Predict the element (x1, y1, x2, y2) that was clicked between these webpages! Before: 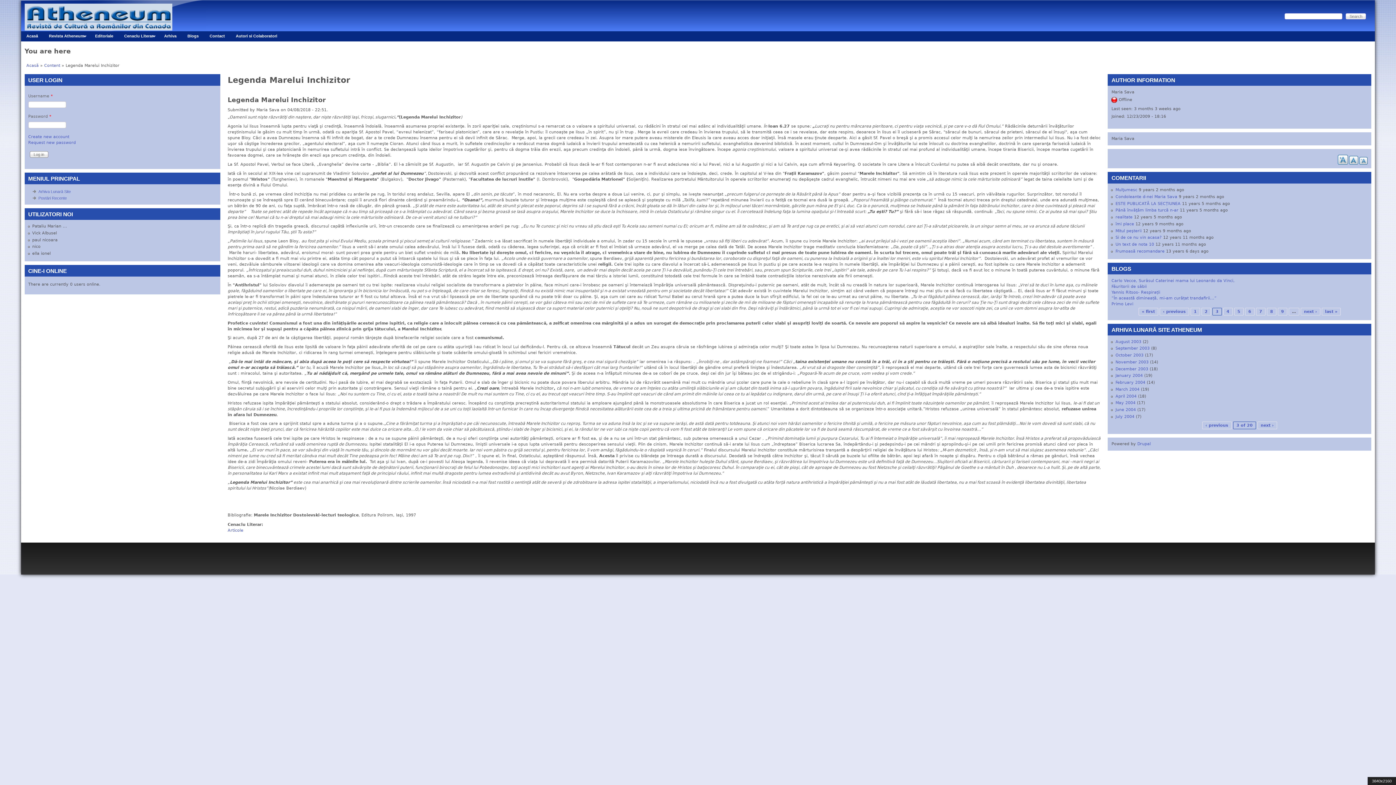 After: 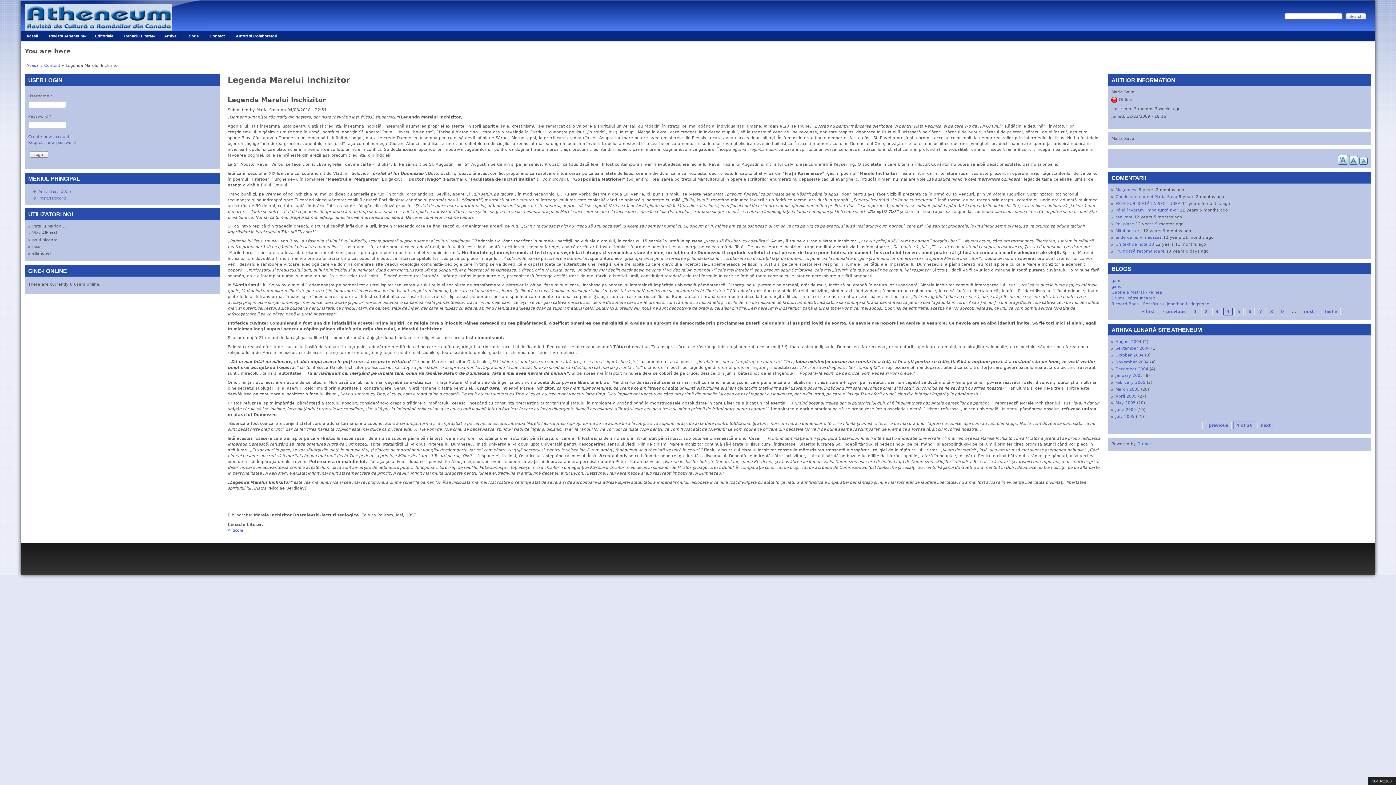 Action: label: next › bbox: (1261, 423, 1274, 427)